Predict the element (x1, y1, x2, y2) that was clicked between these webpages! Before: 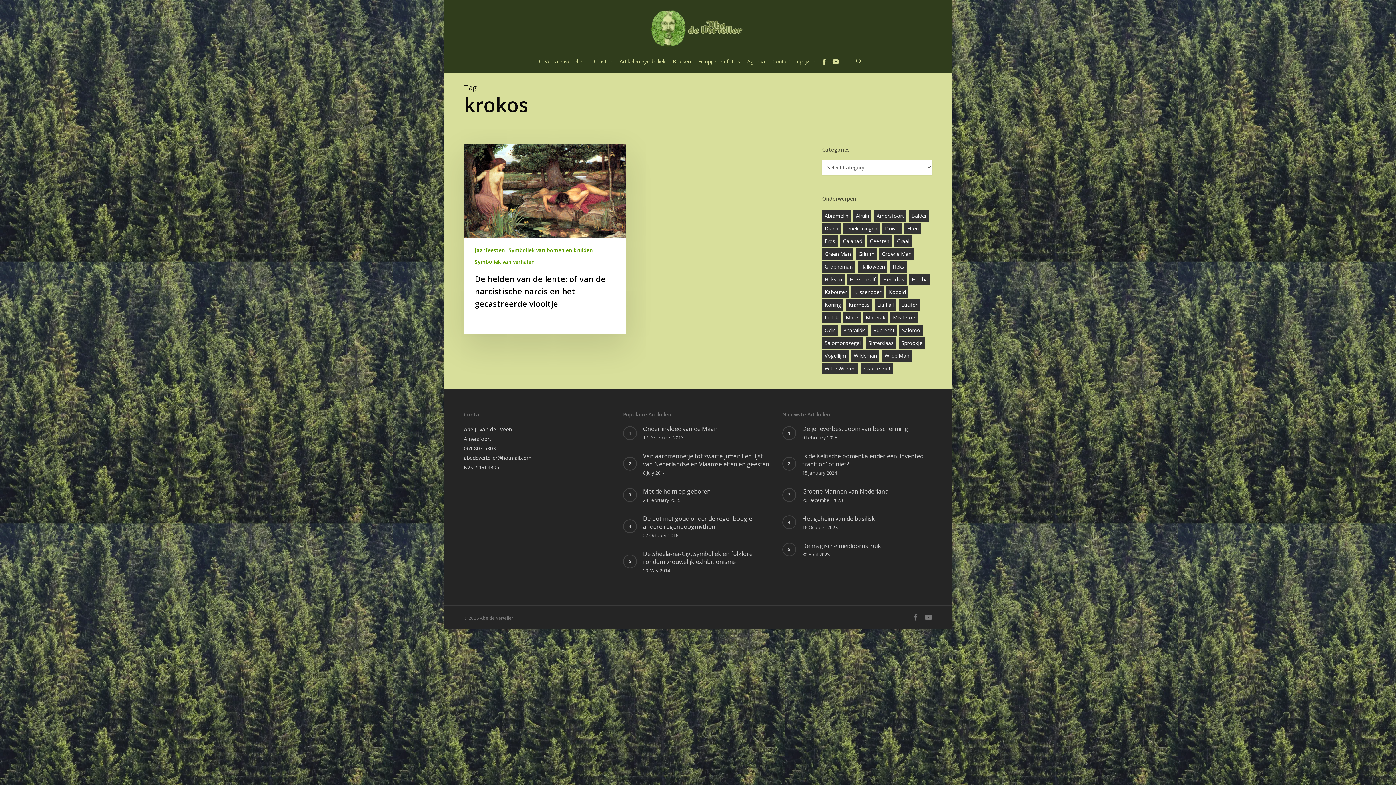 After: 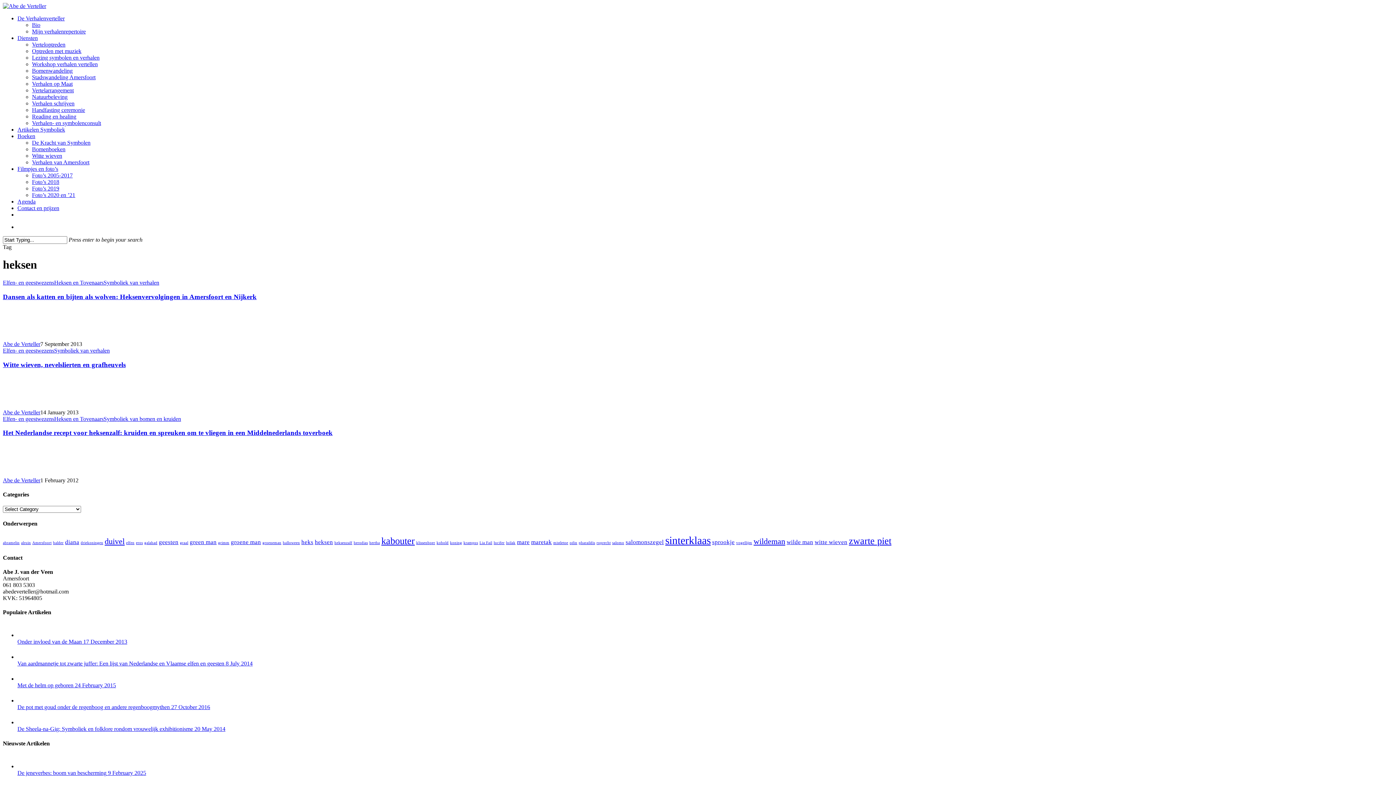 Action: label: heksen (3 items) bbox: (822, 273, 844, 285)